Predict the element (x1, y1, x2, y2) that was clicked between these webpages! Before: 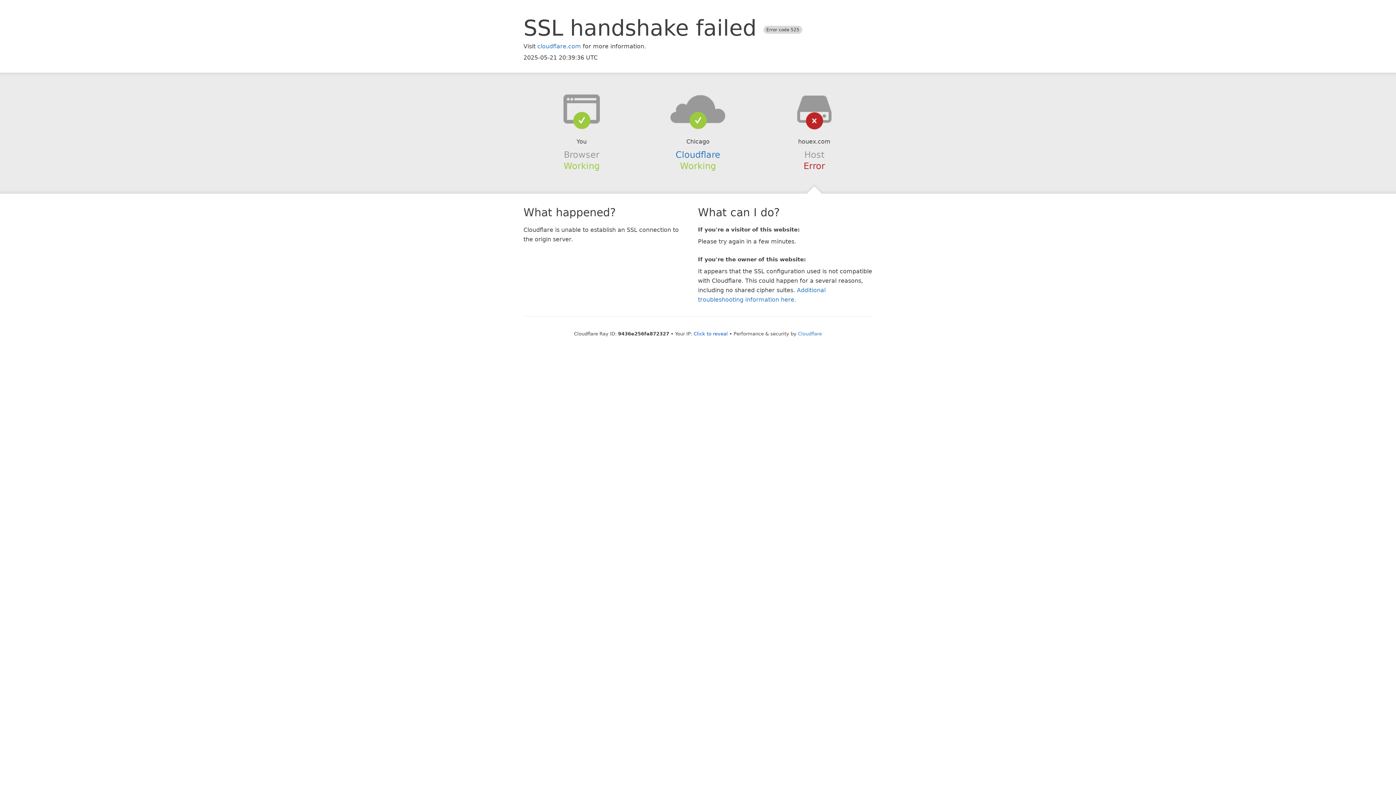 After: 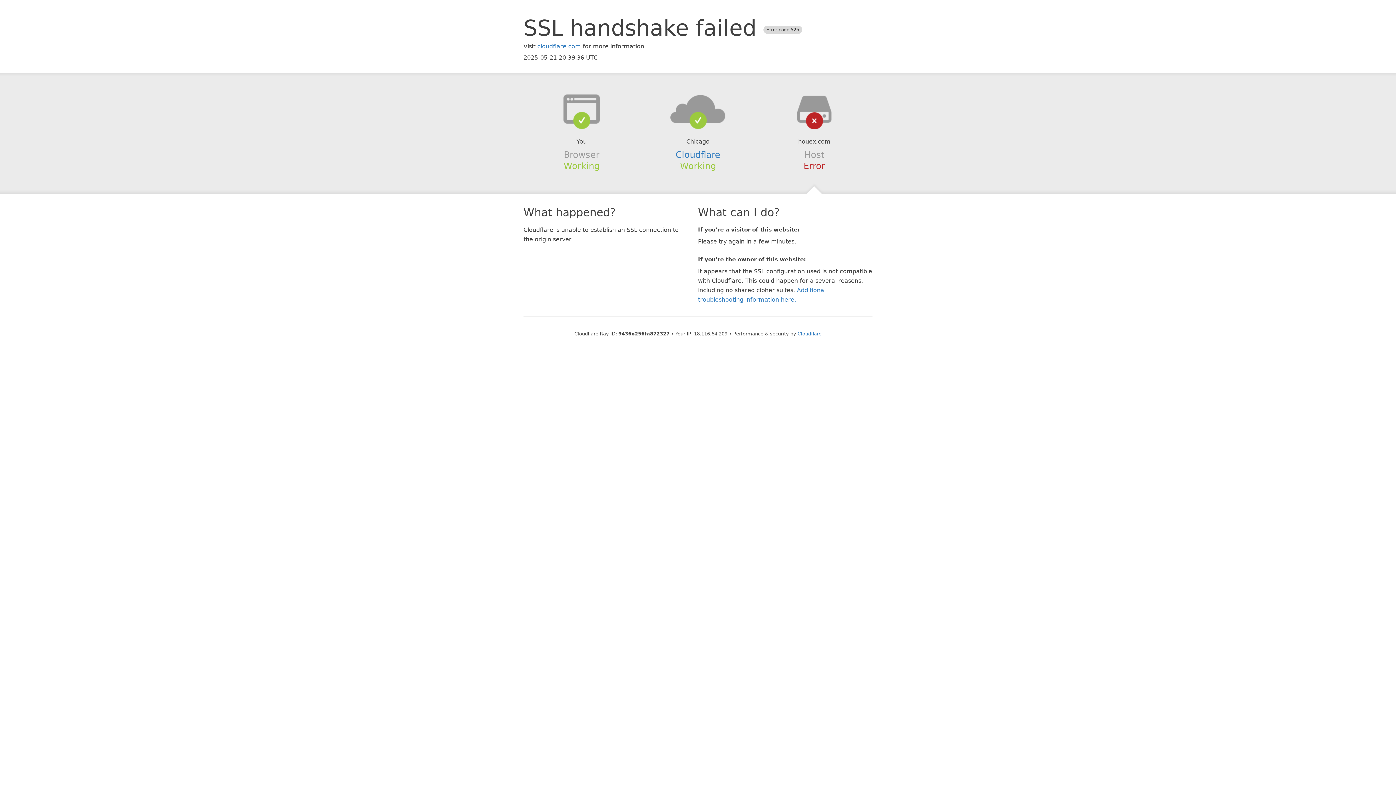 Action: label: Click to reveal bbox: (693, 331, 728, 336)